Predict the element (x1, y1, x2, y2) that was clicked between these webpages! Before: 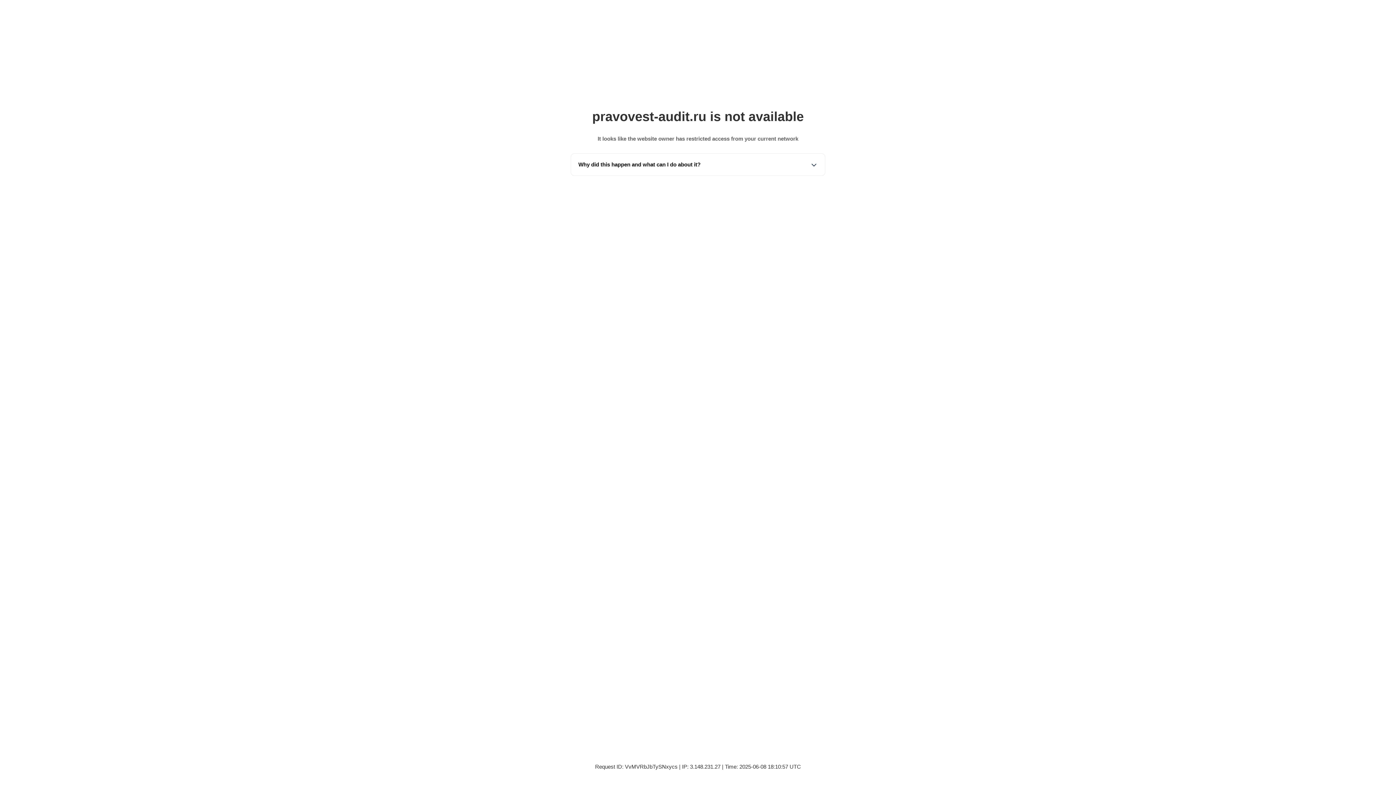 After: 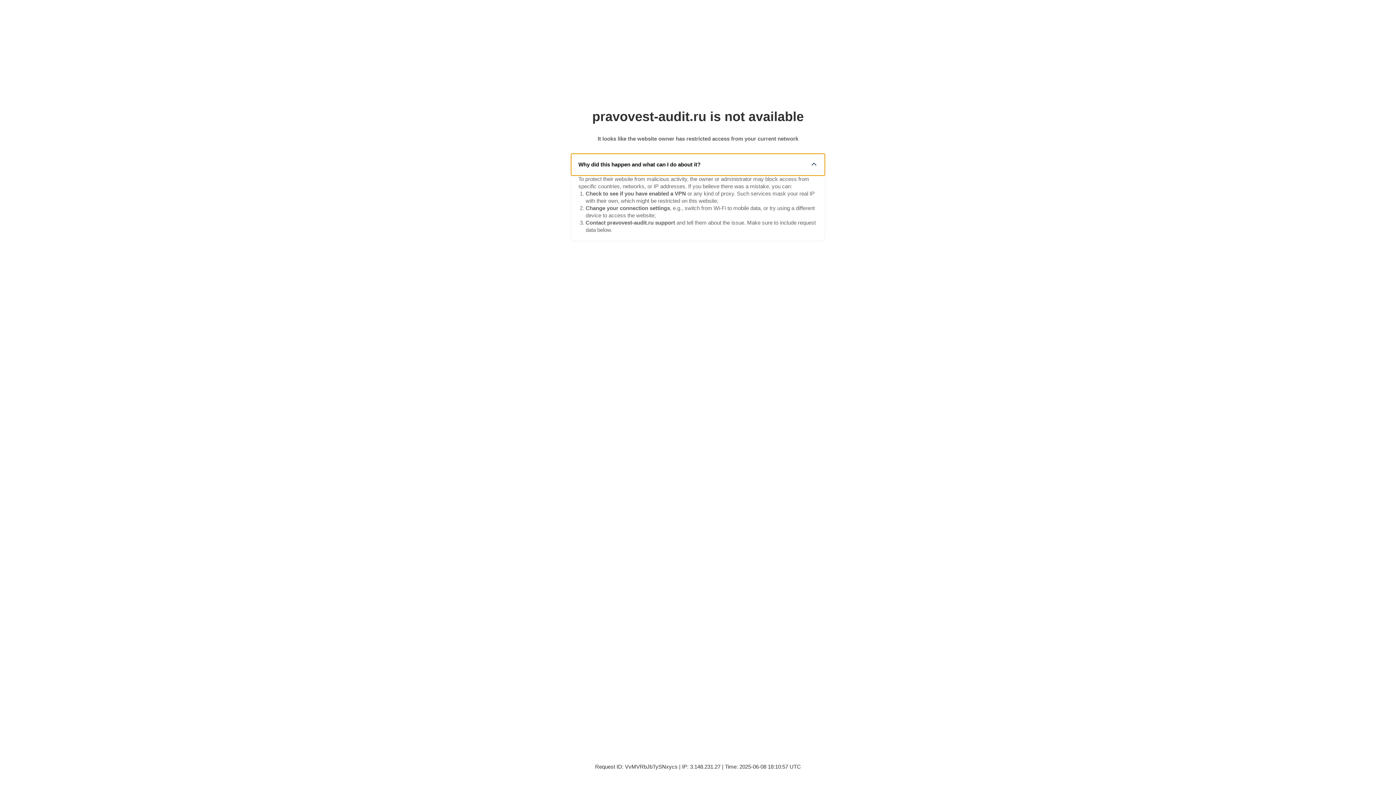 Action: bbox: (571, 153, 825, 175) label: Why did this happen and what can I do about it?